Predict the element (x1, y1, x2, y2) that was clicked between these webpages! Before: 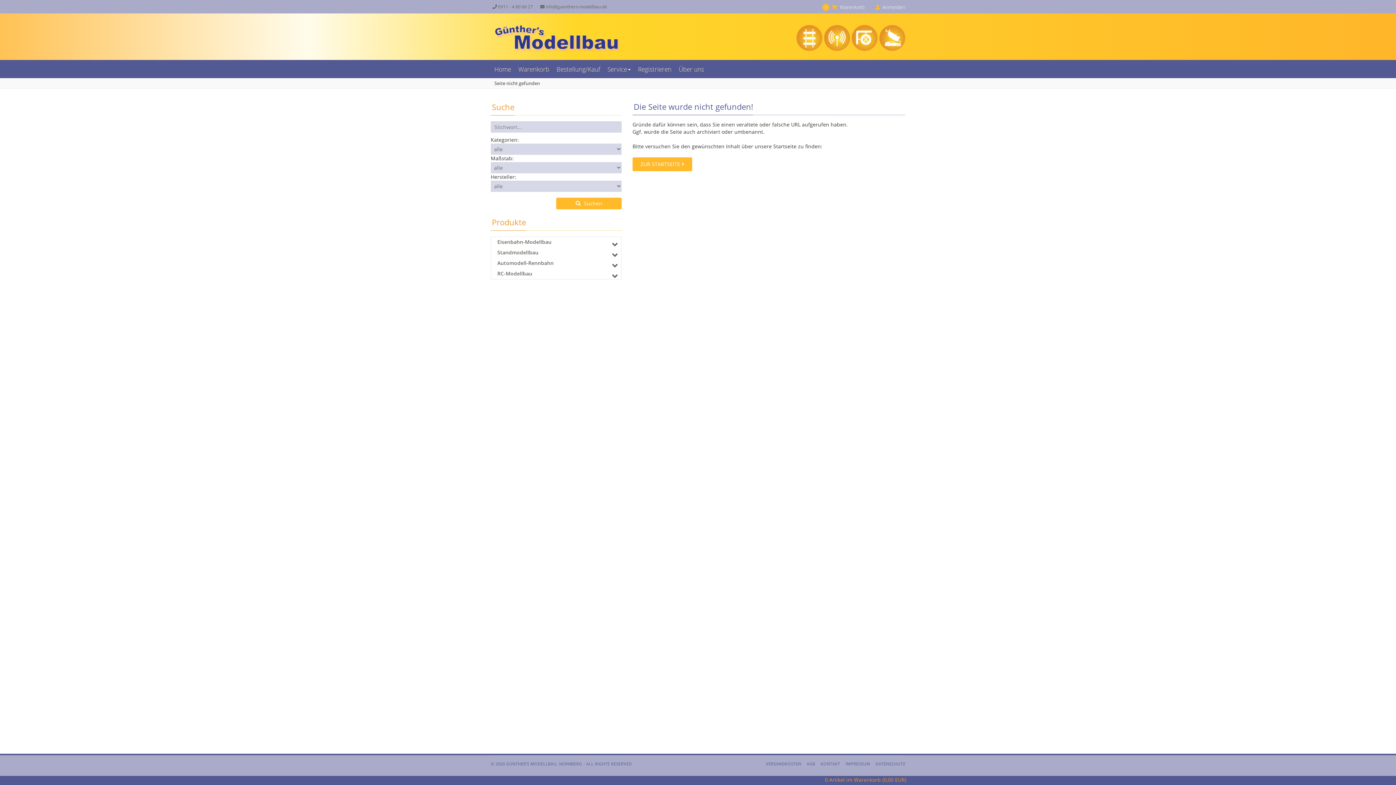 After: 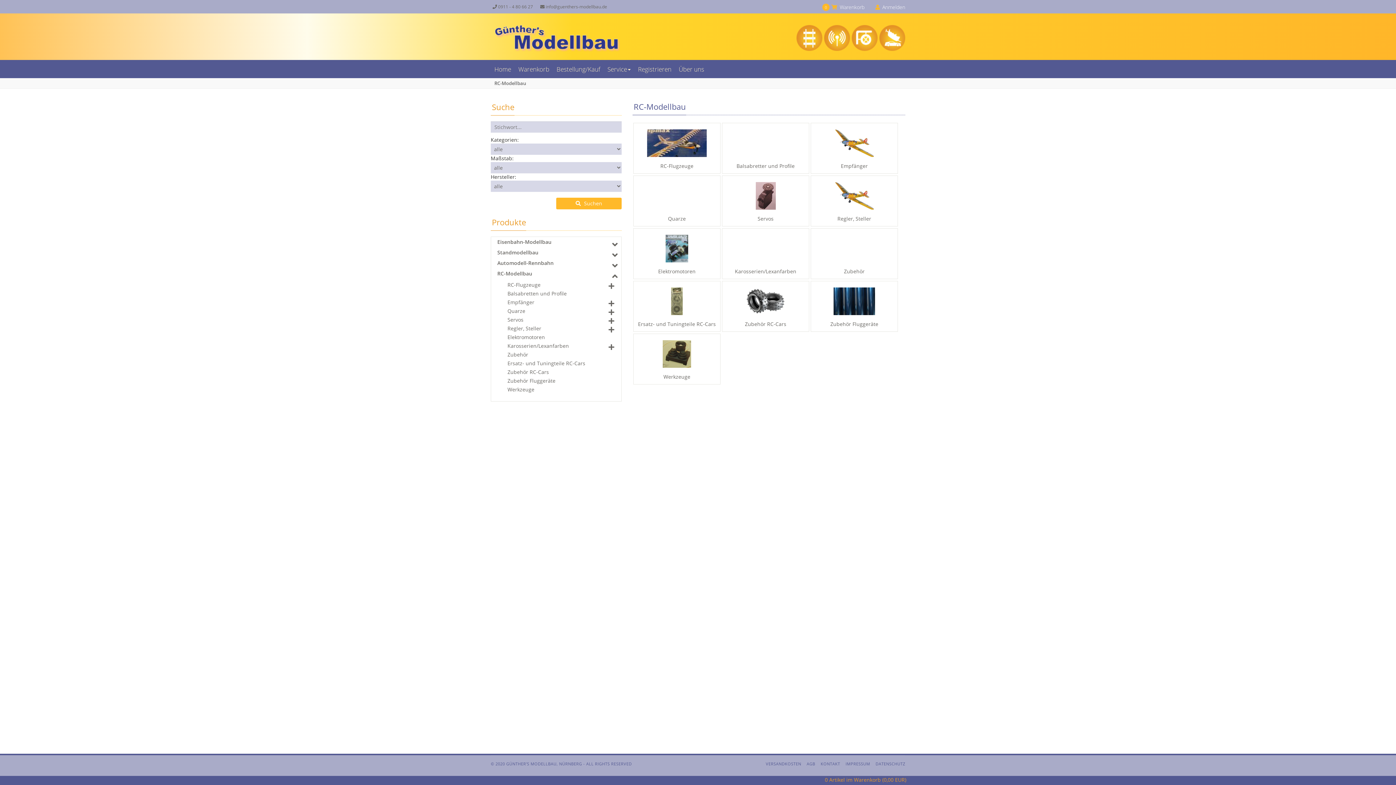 Action: bbox: (493, 268, 619, 279) label: RC-Modellbau